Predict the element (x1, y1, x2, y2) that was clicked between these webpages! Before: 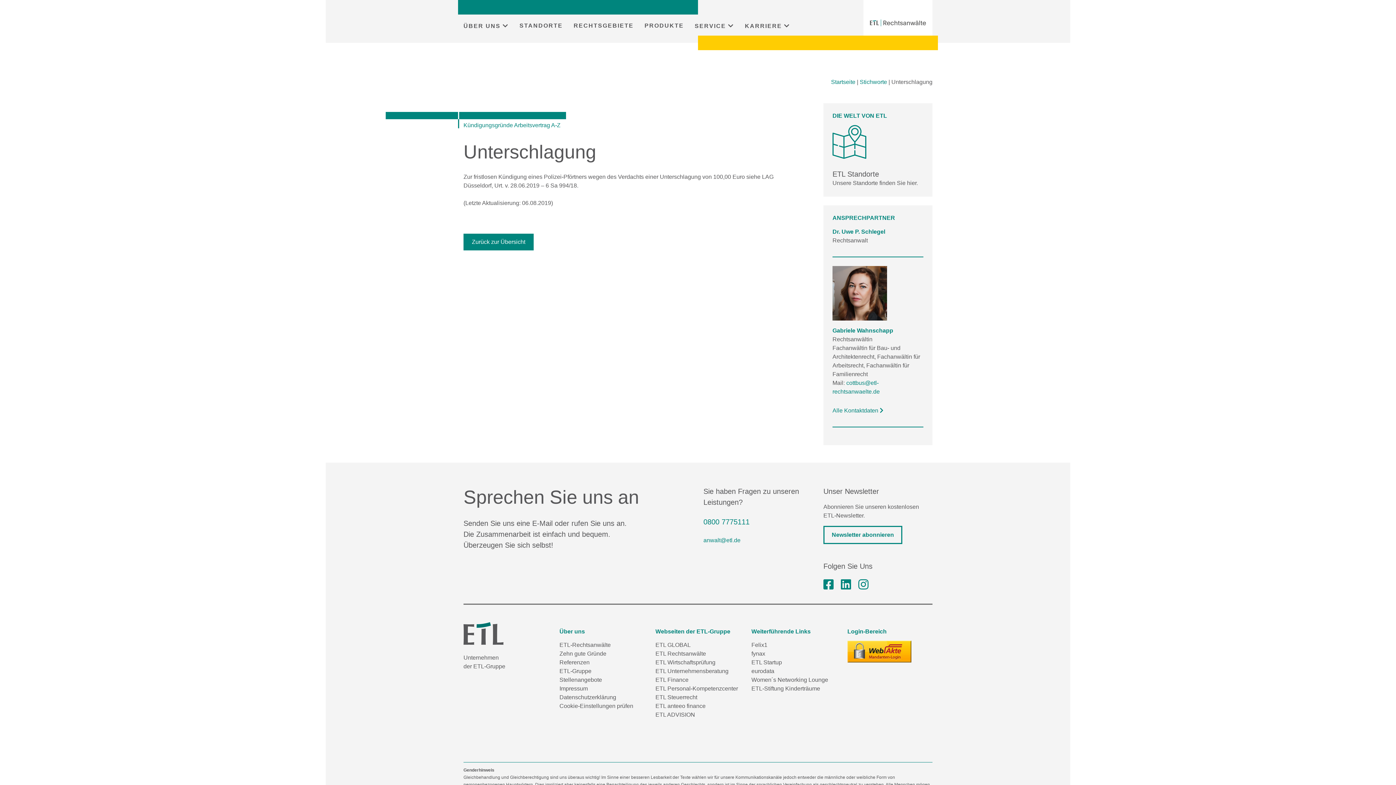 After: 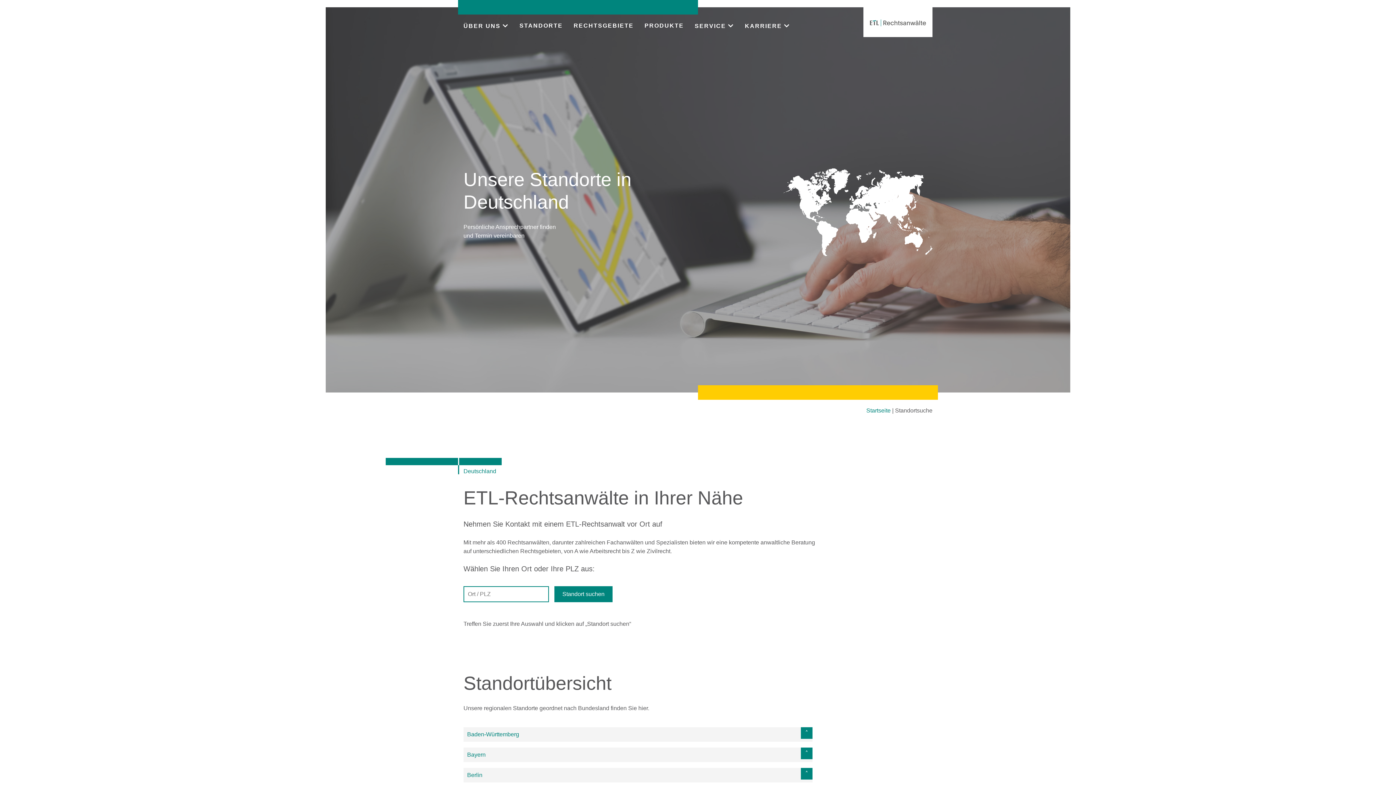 Action: label: STANDORTE bbox: (519, 21, 562, 30)